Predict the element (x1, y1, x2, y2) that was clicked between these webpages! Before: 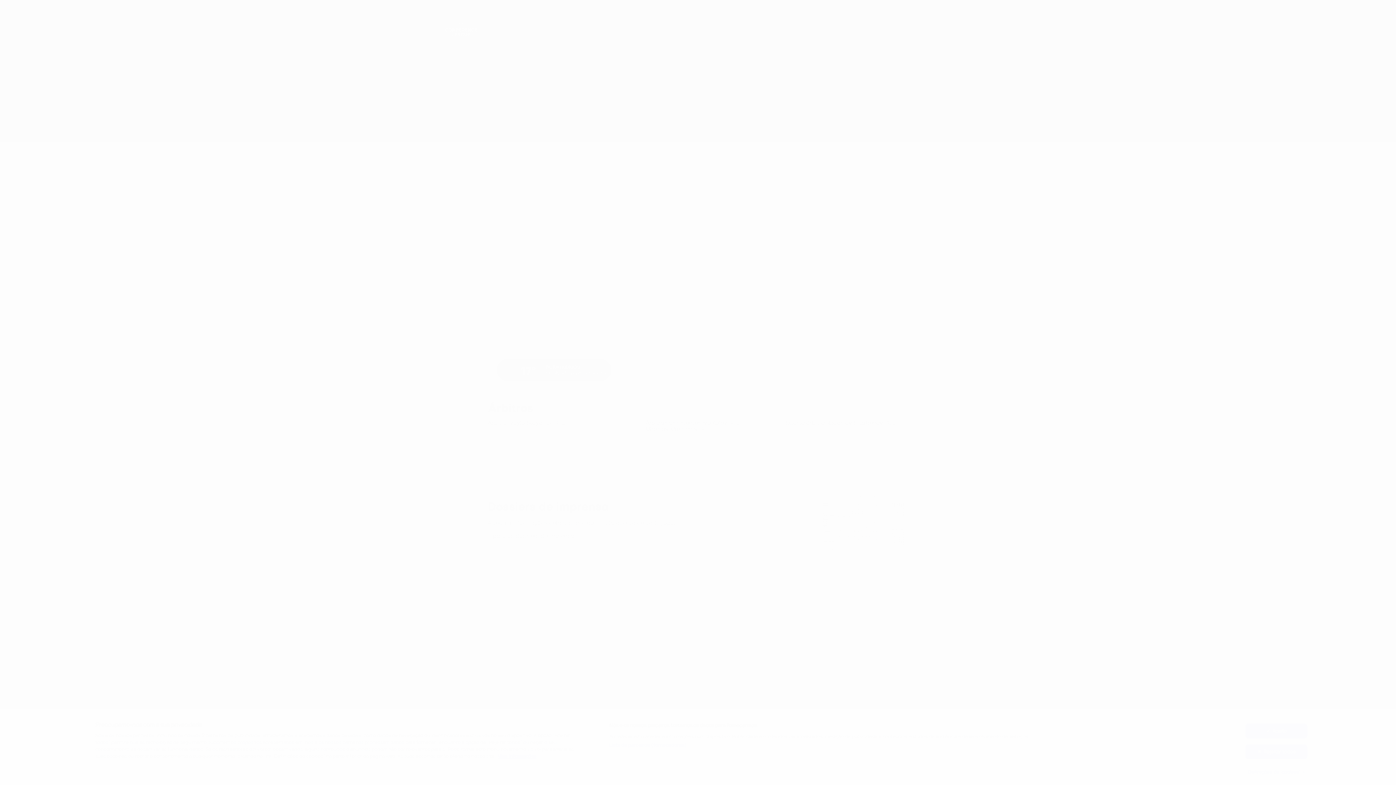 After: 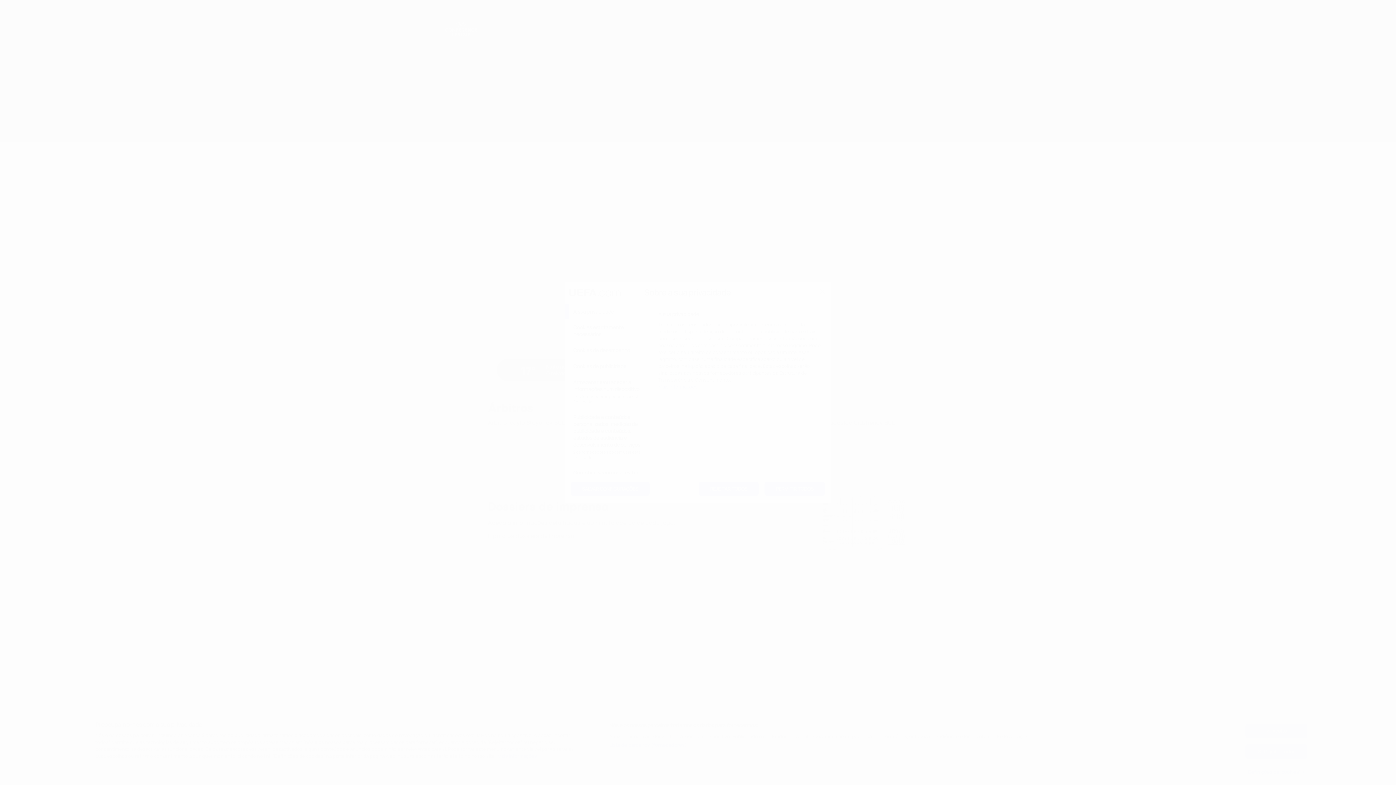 Action: bbox: (1245, 765, 1307, 779) label: Definições de 'cookies'